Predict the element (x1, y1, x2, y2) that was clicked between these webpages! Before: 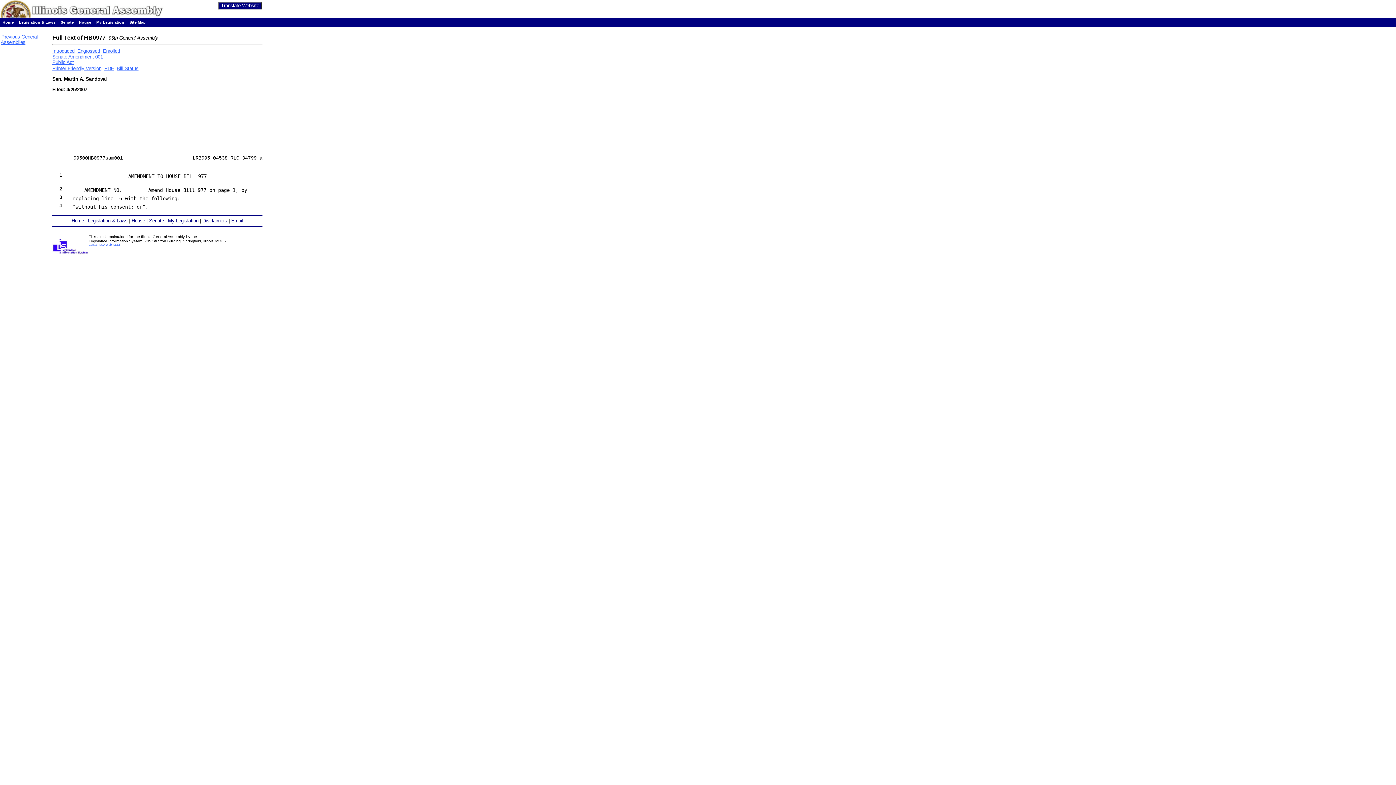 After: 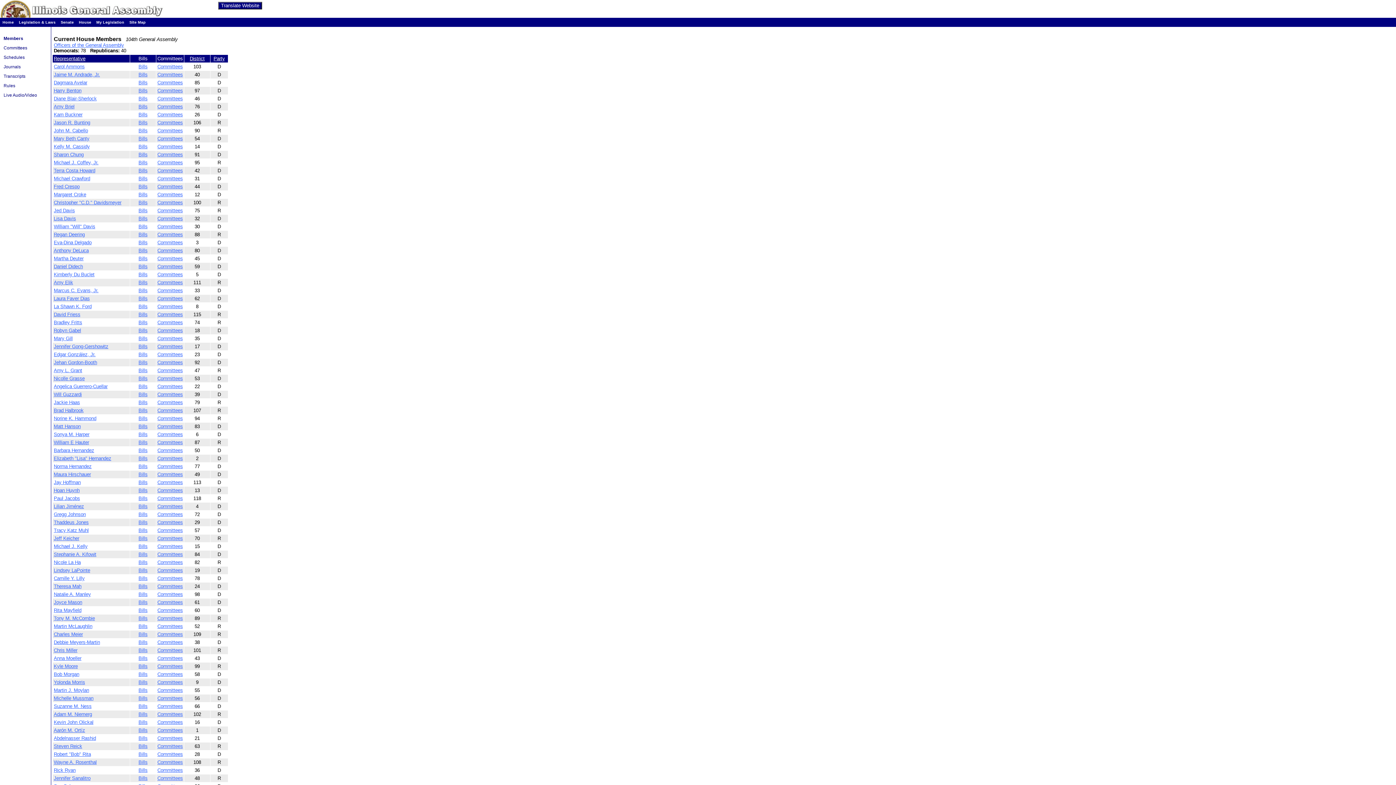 Action: label: House bbox: (131, 218, 145, 223)